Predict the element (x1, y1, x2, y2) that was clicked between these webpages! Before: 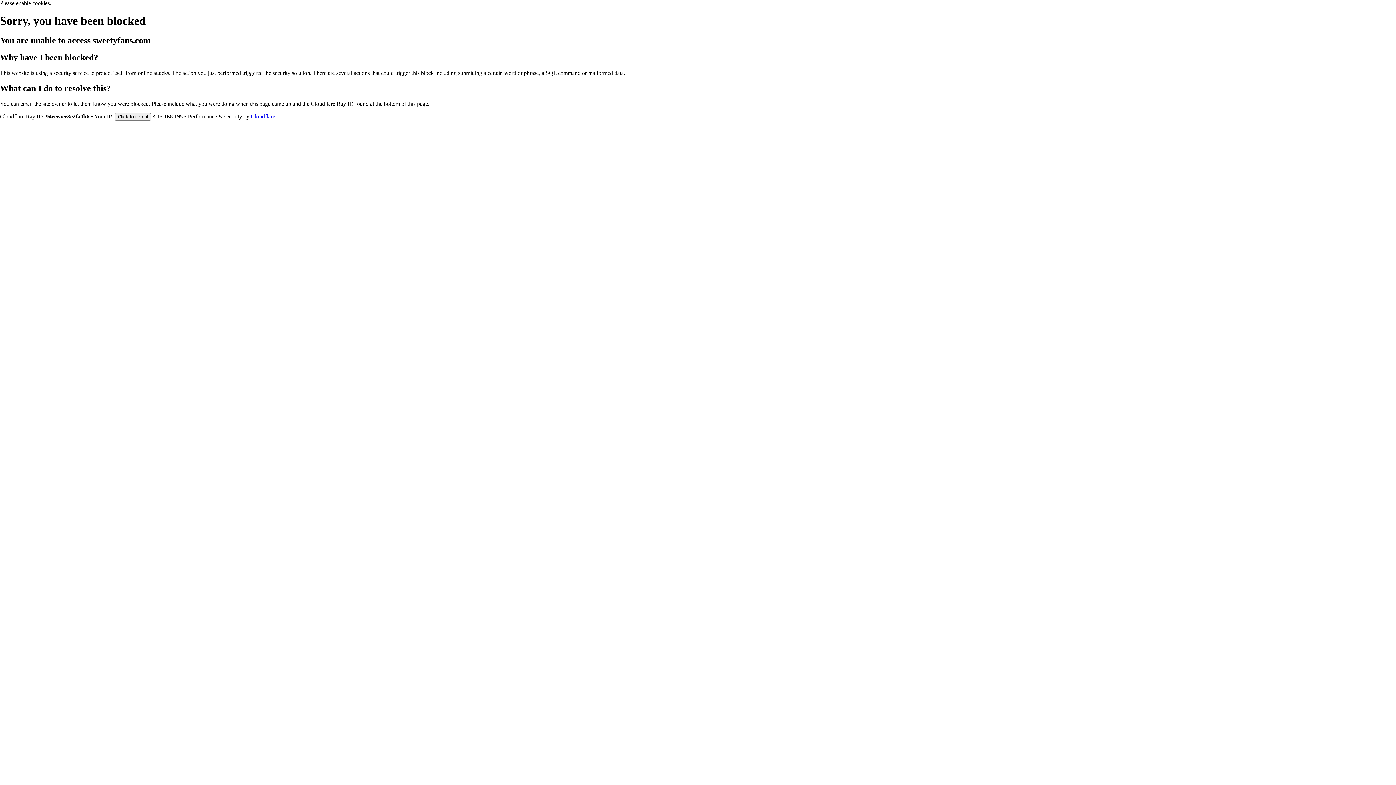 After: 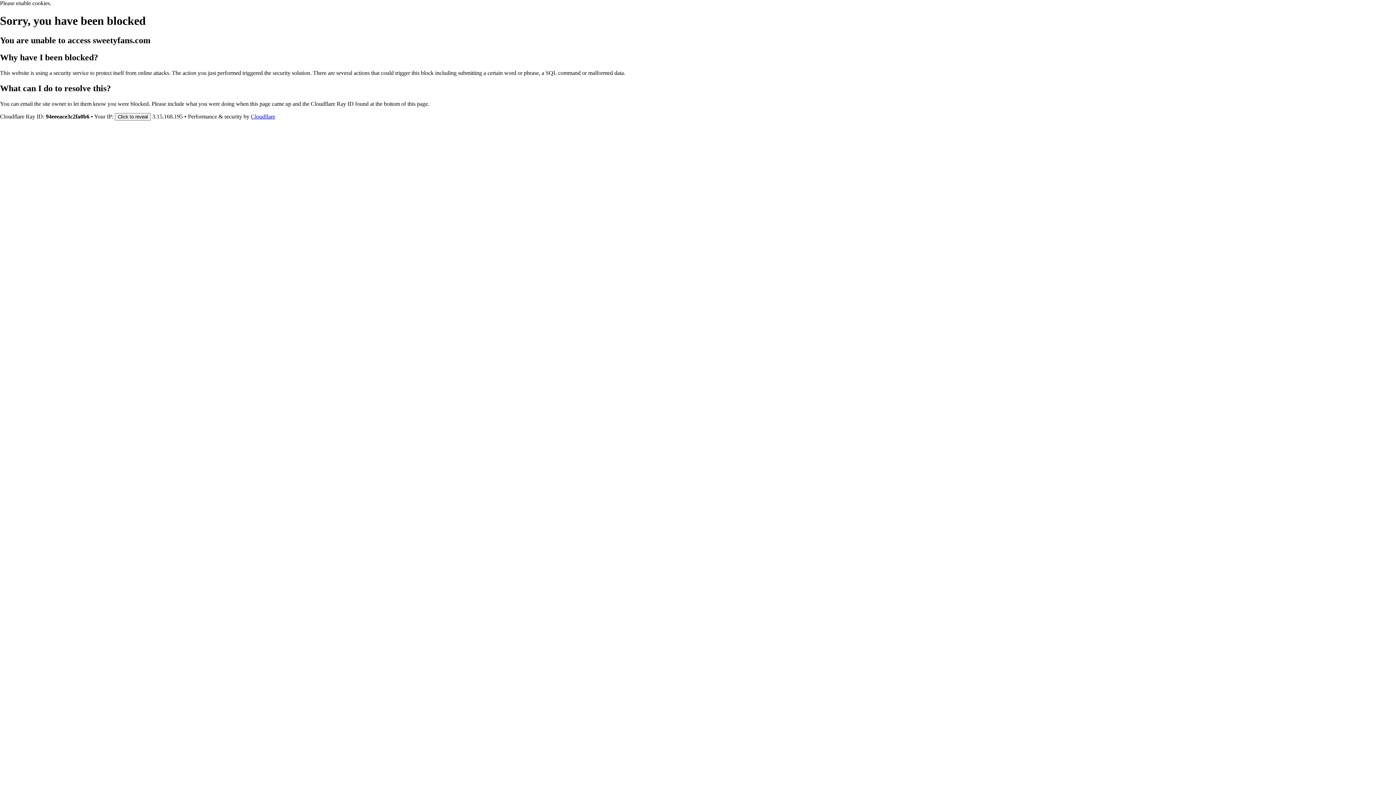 Action: label: Cloudflare bbox: (250, 113, 275, 119)